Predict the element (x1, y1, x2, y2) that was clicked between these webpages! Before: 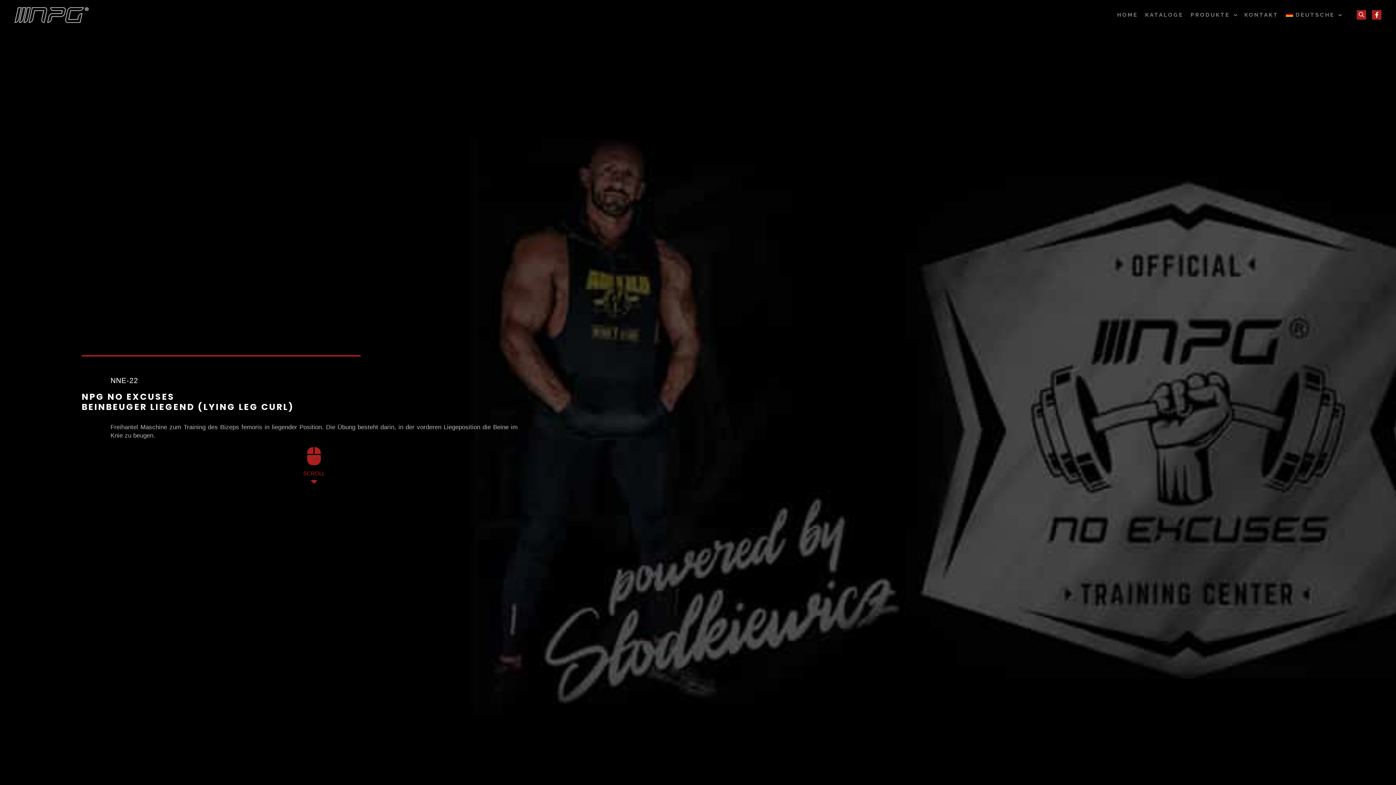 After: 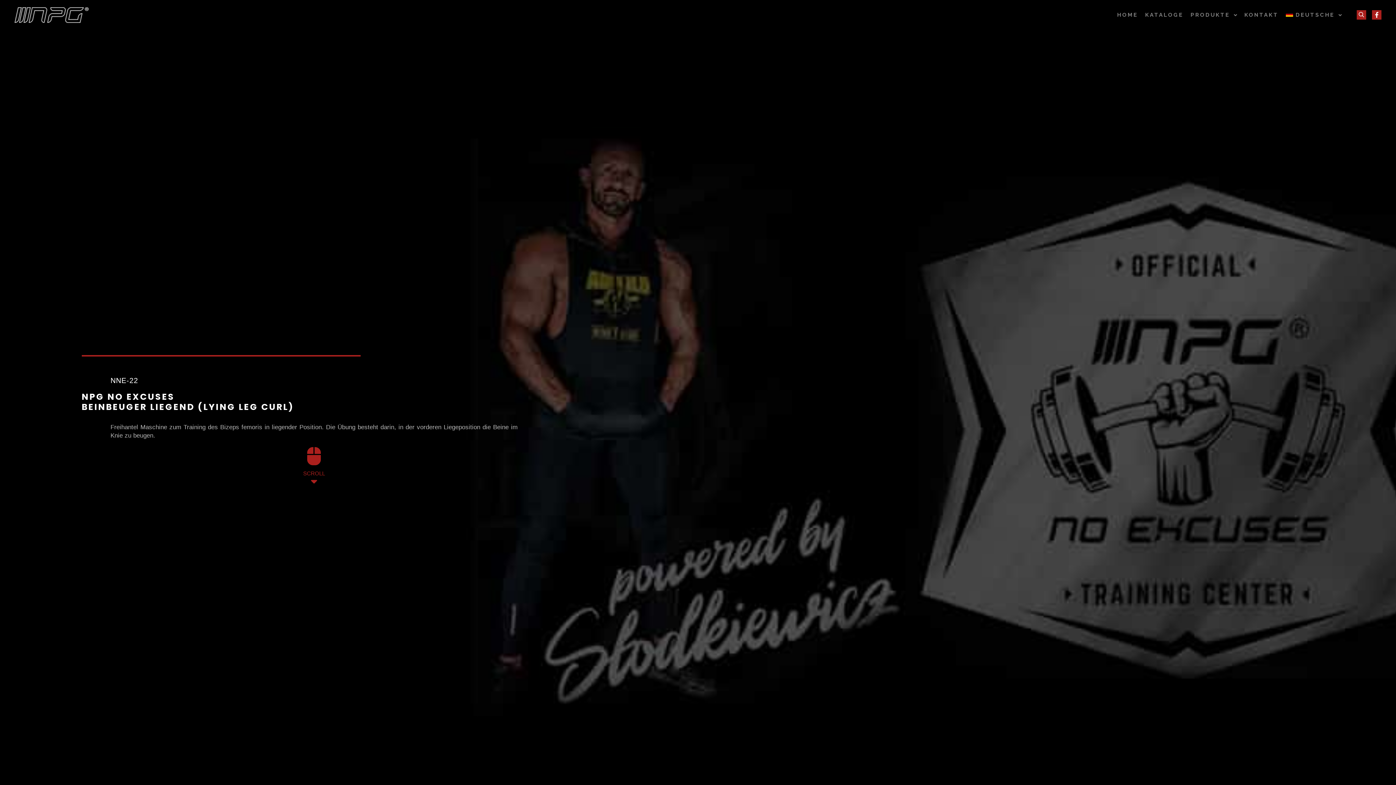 Action: bbox: (1372, 10, 1381, 19)